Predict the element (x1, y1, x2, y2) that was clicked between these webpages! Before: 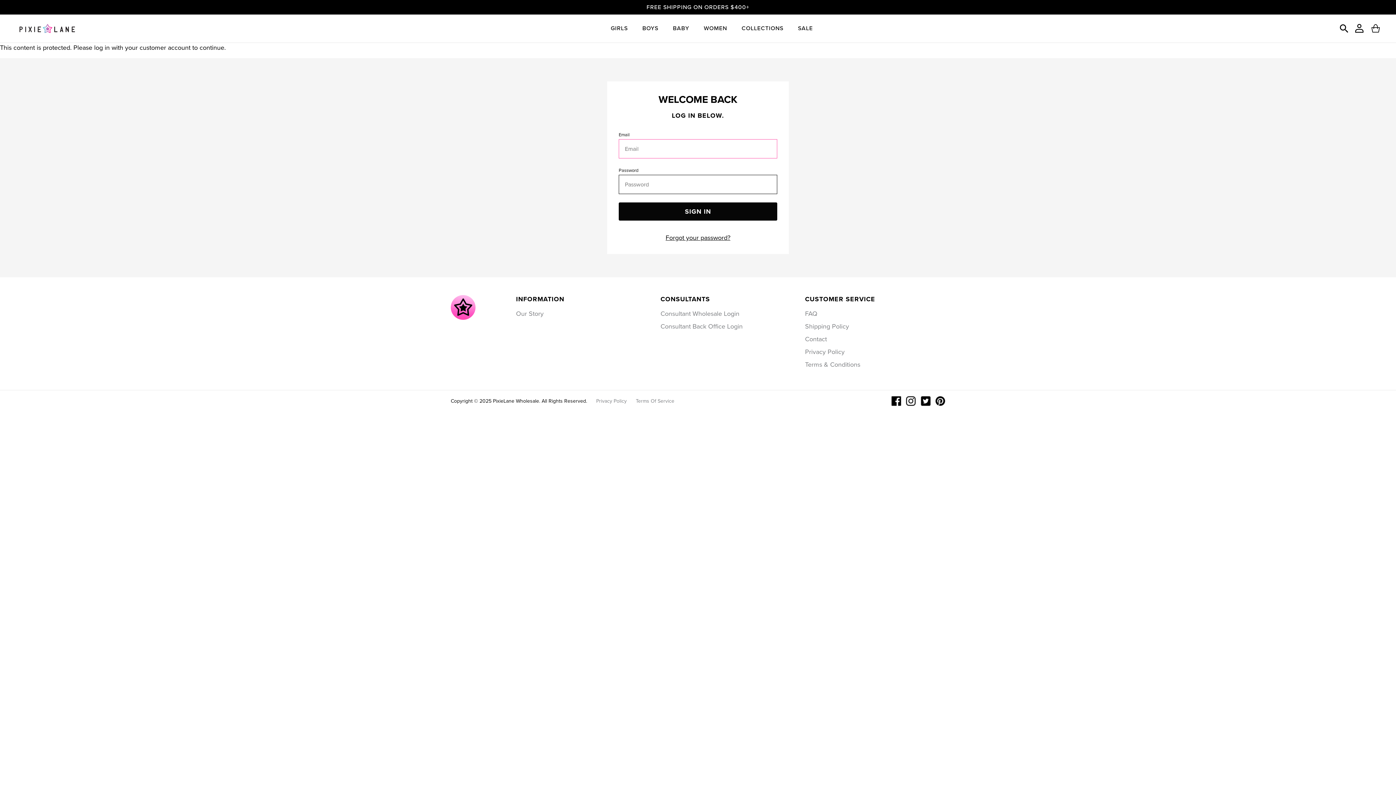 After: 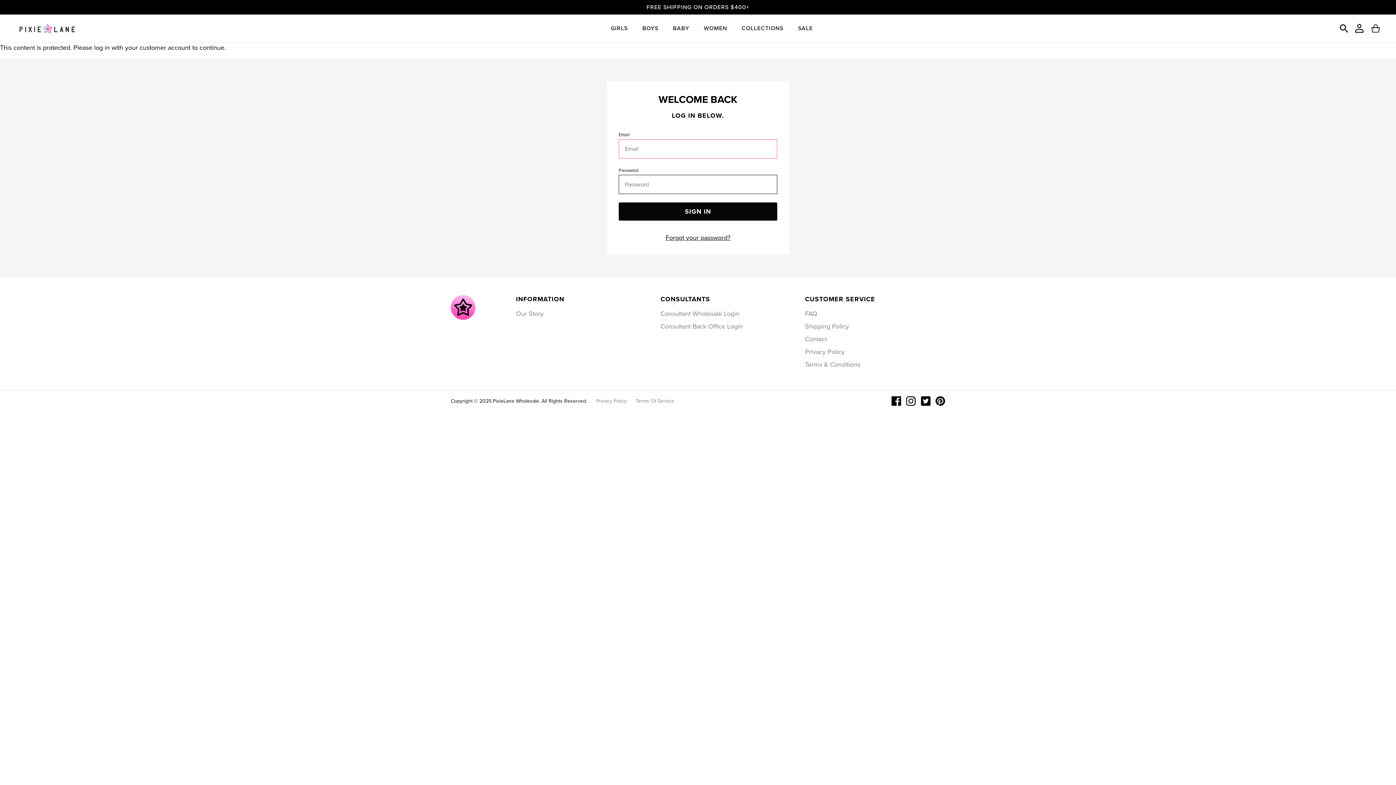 Action: label: Terms Of Service bbox: (636, 397, 674, 404)